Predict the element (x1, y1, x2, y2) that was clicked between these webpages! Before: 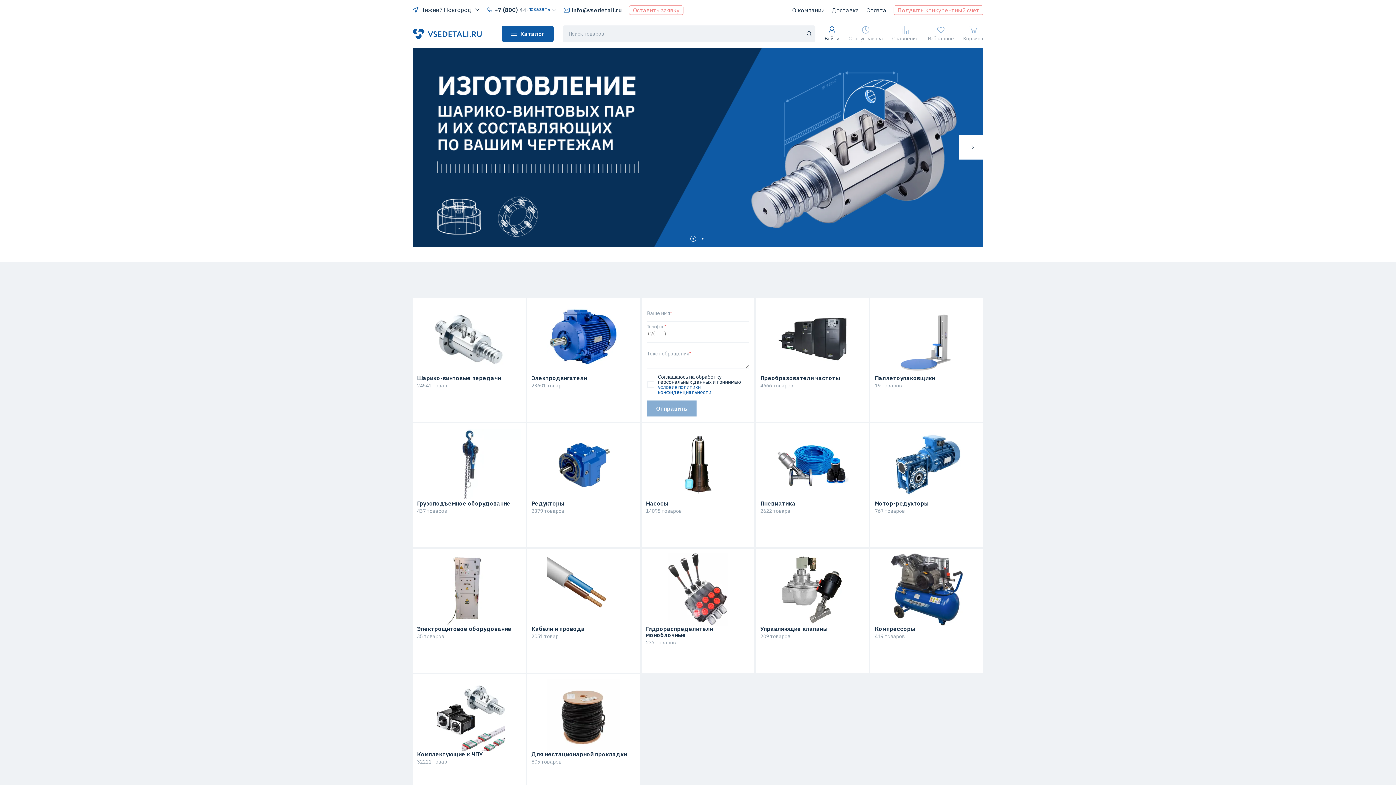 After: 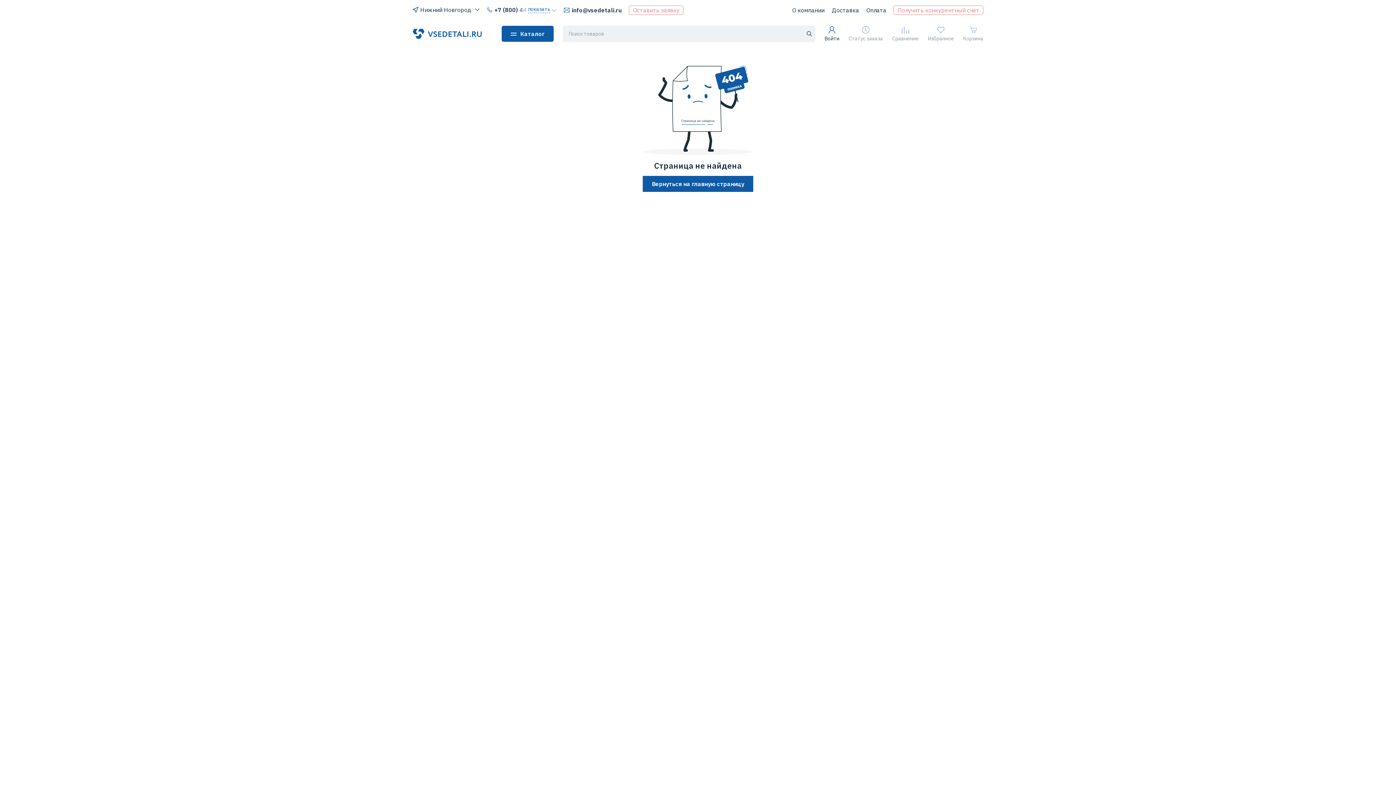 Action: bbox: (531, 553, 635, 626)